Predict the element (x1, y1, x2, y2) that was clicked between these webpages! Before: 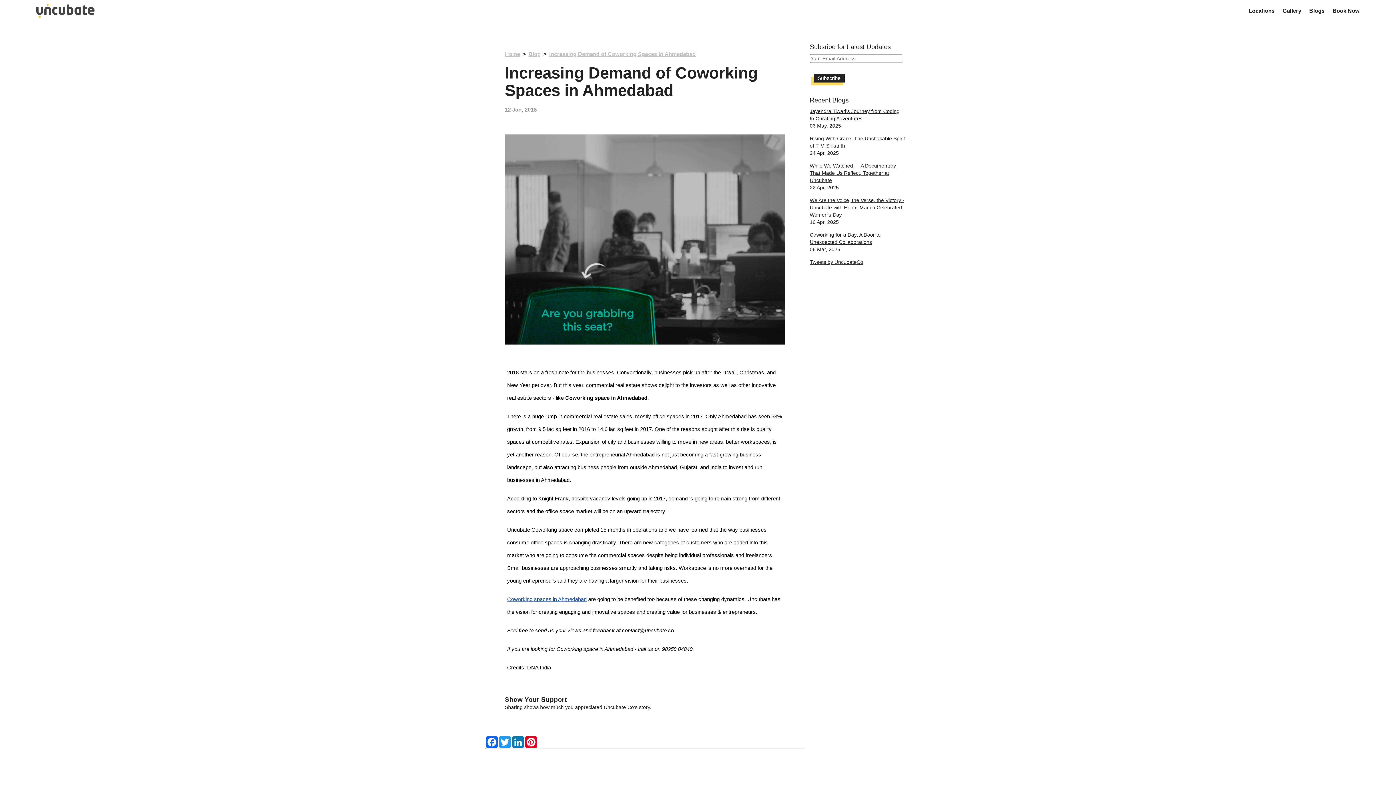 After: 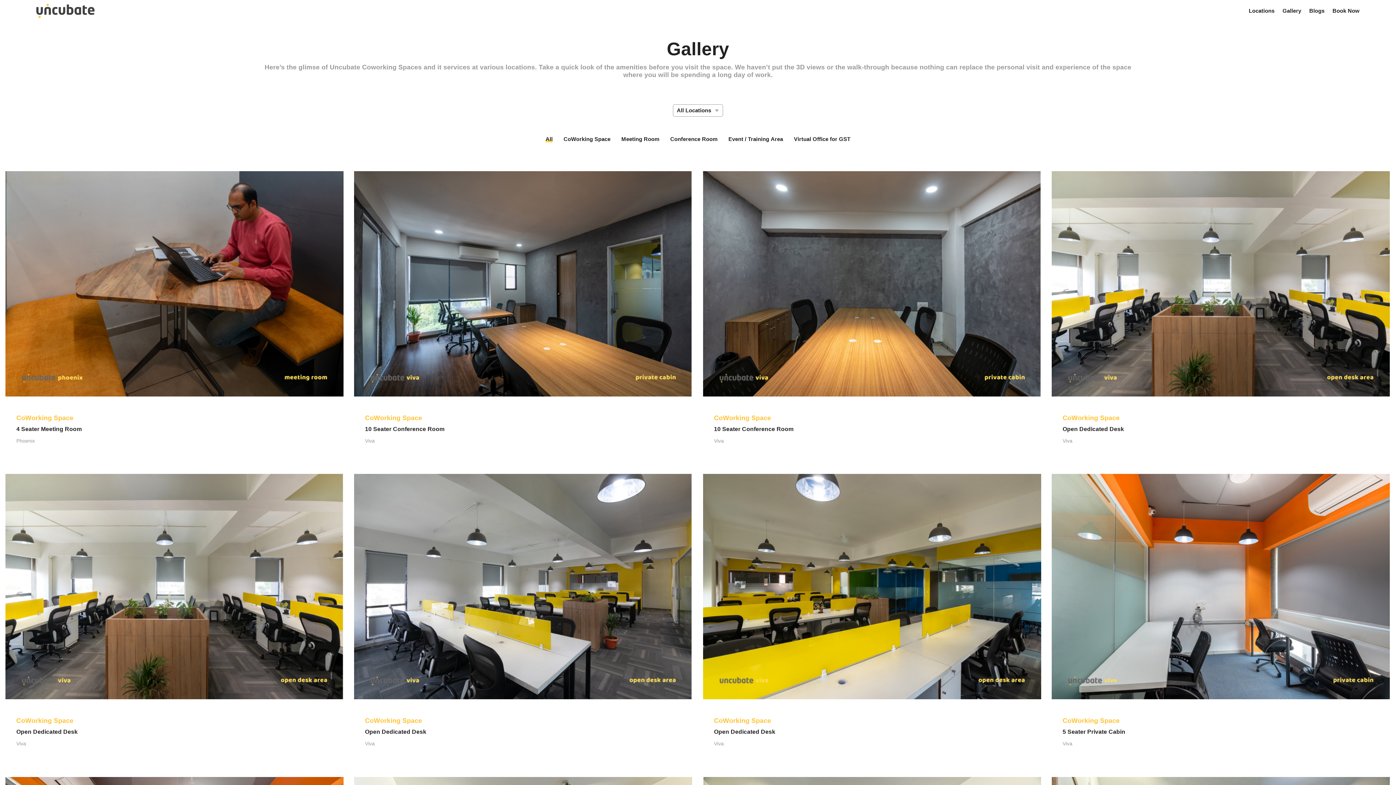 Action: label: Gallery bbox: (1282, 8, 1301, 13)